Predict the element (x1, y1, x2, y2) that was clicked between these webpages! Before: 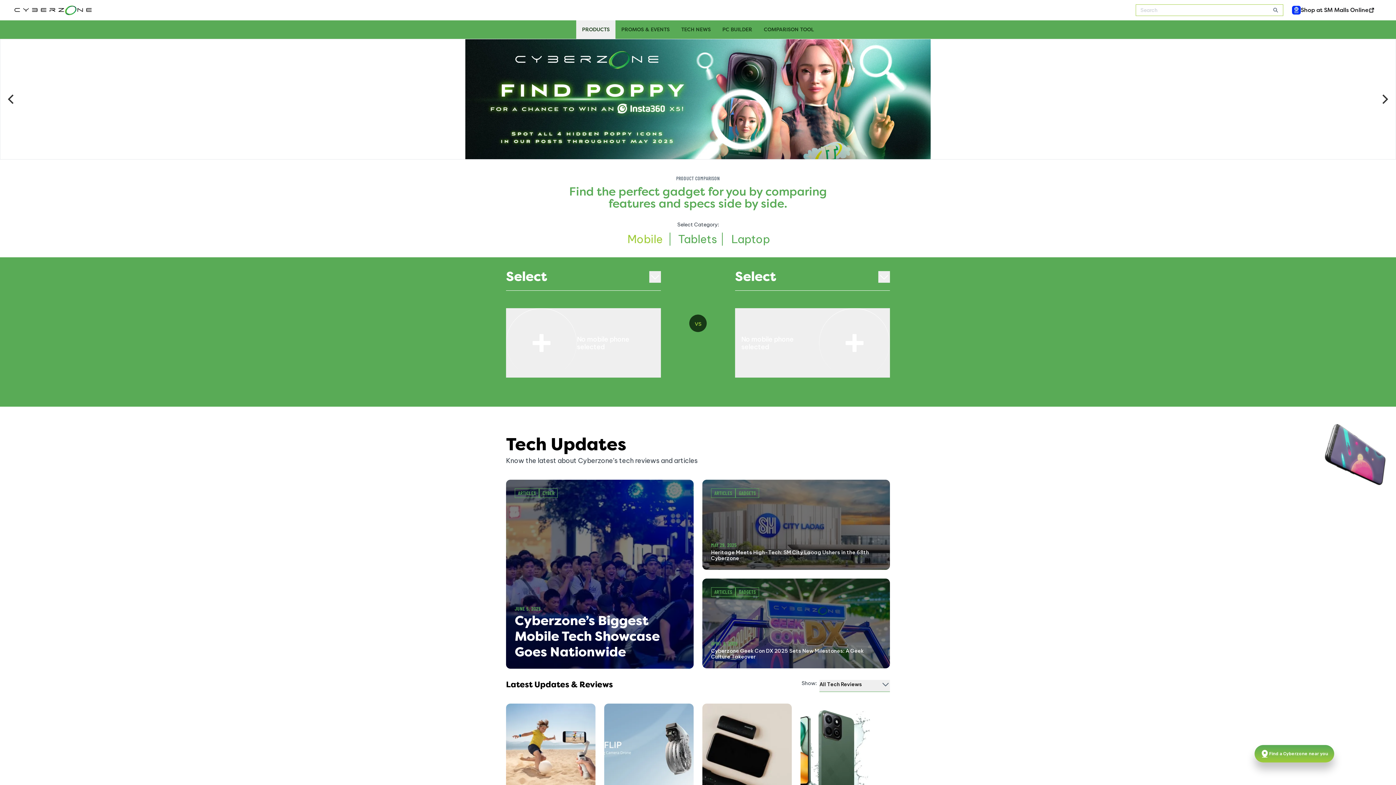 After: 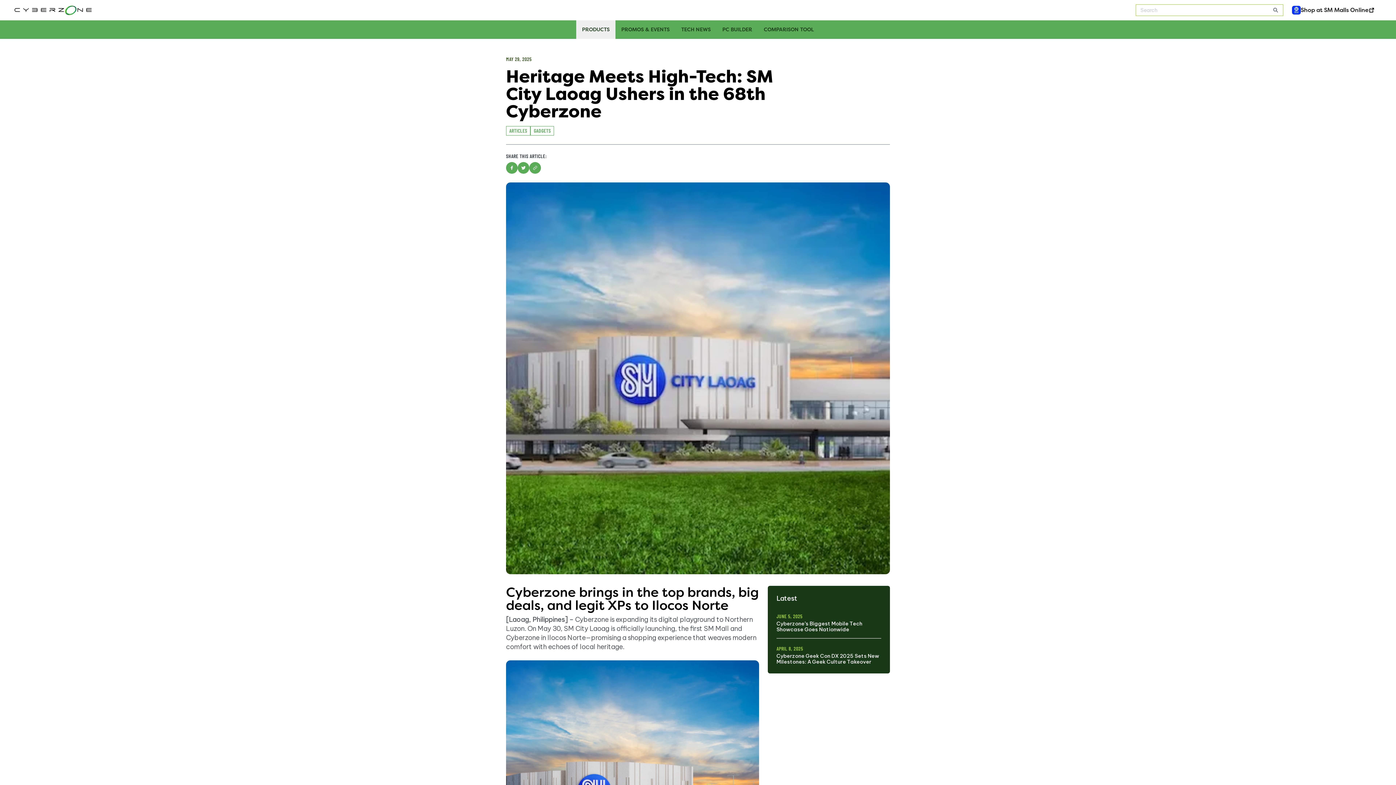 Action: label: ARTICLES
GADGETS
MAY 29, 2025
Heritage Meets High-Tech: SM City Laoag Ushers in the 68th Cyberzone bbox: (702, 480, 890, 570)